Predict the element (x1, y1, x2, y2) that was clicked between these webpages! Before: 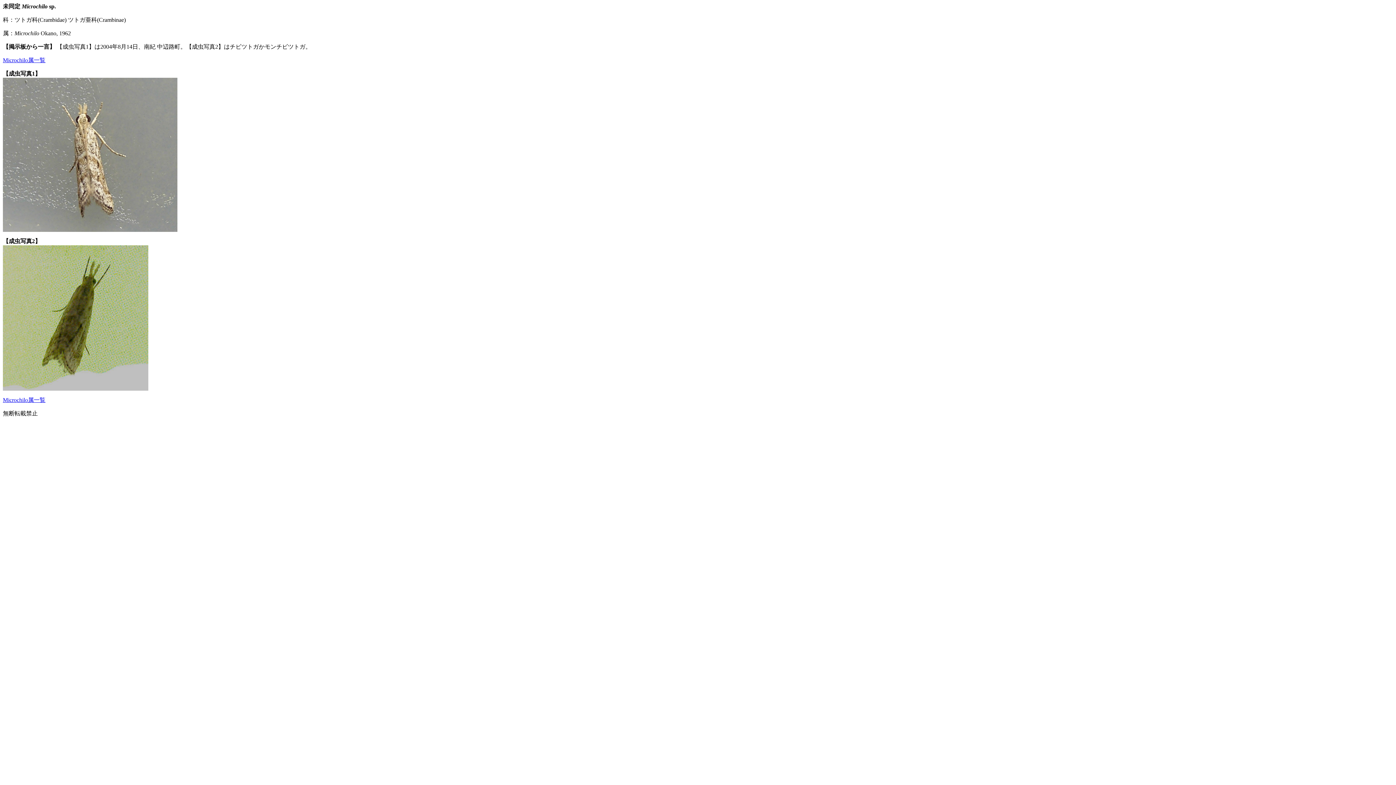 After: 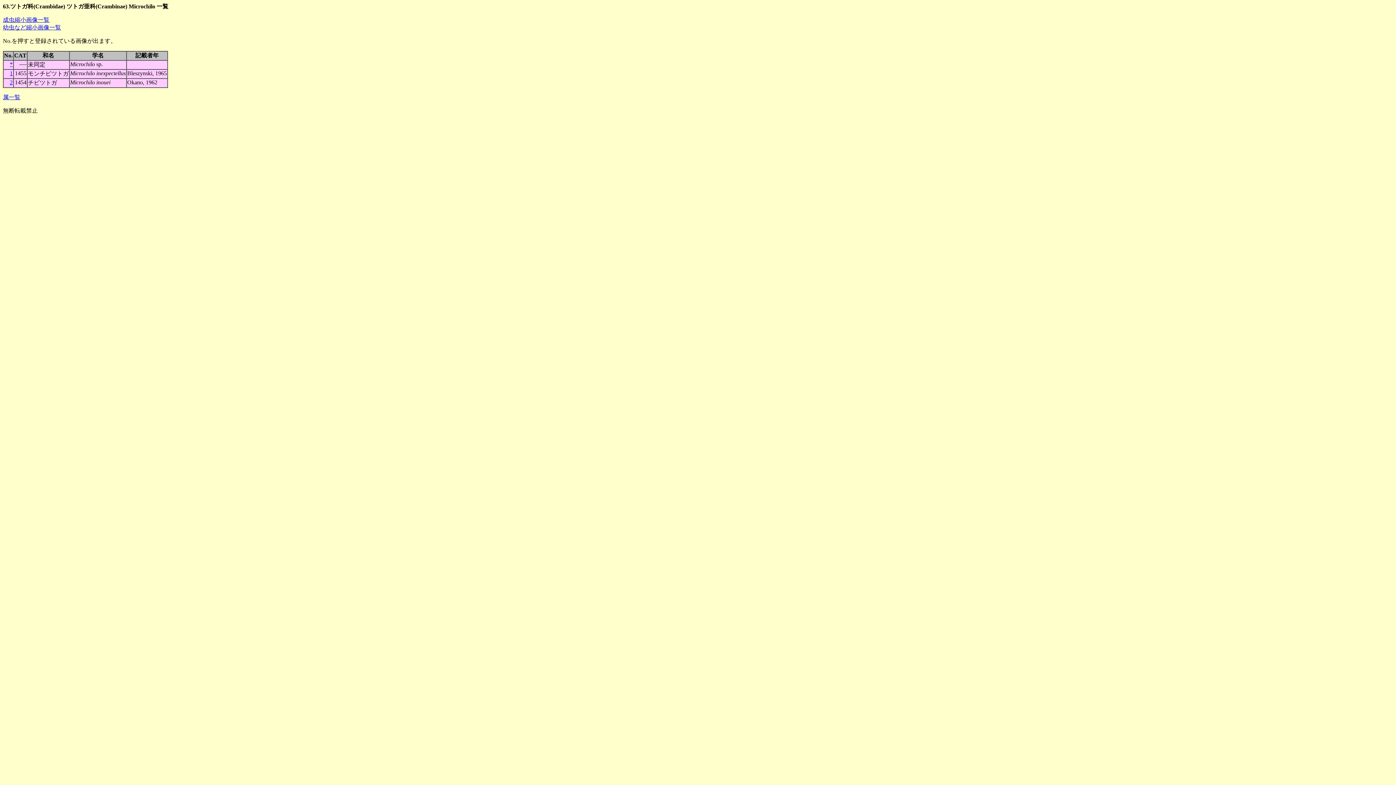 Action: bbox: (2, 397, 45, 403) label: Microchilo属一覧